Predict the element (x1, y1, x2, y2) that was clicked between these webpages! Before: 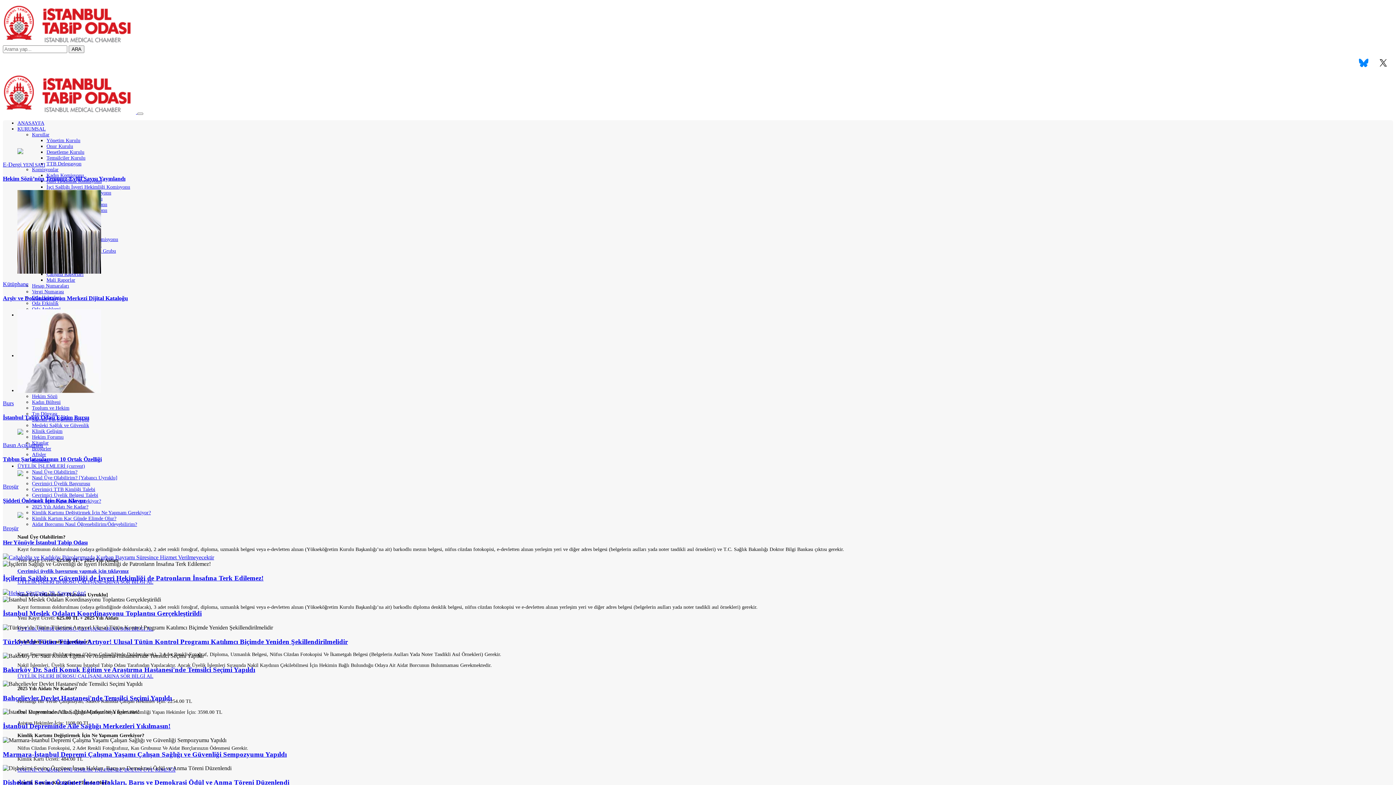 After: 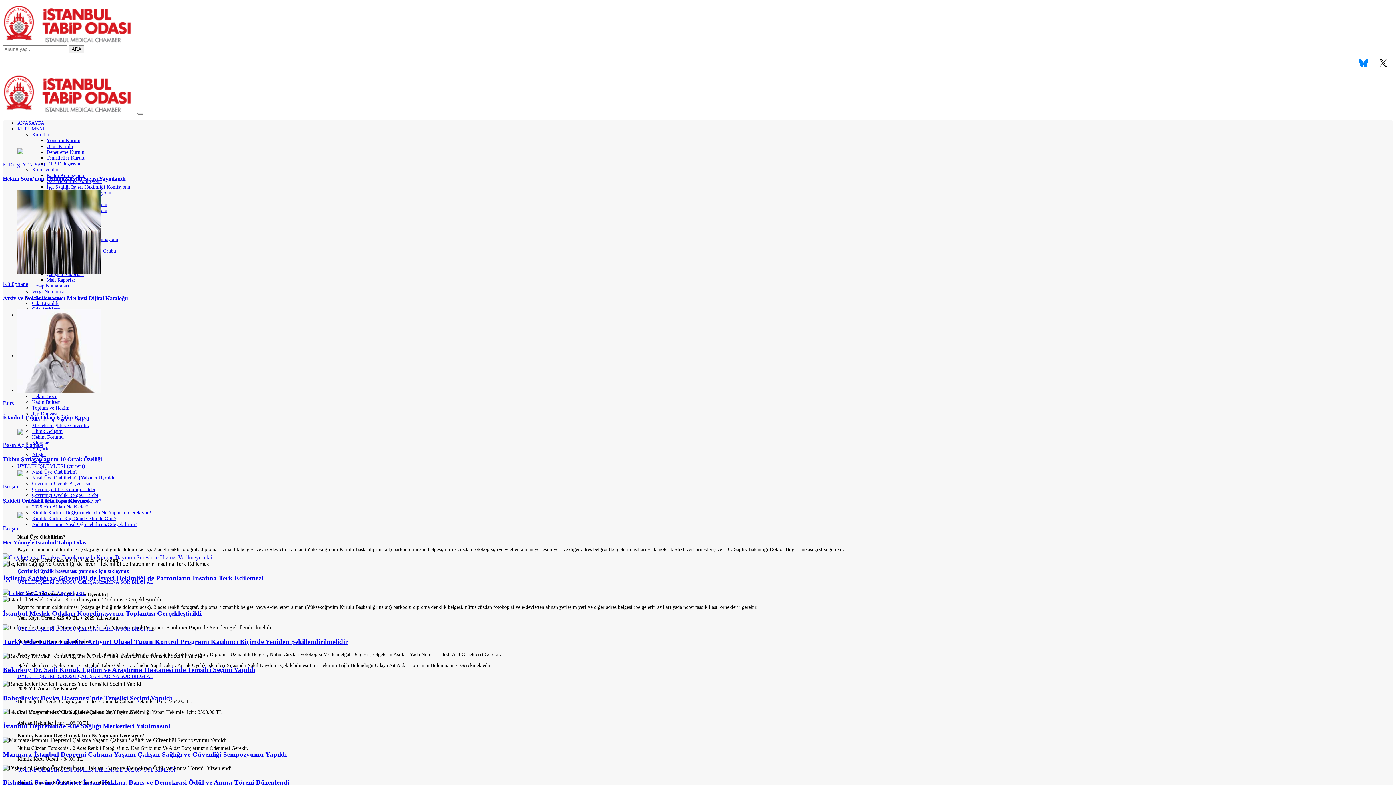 Action: bbox: (2, 497, 85, 504) label: Şiddeti Önlemek İçin Kısa Klavuz